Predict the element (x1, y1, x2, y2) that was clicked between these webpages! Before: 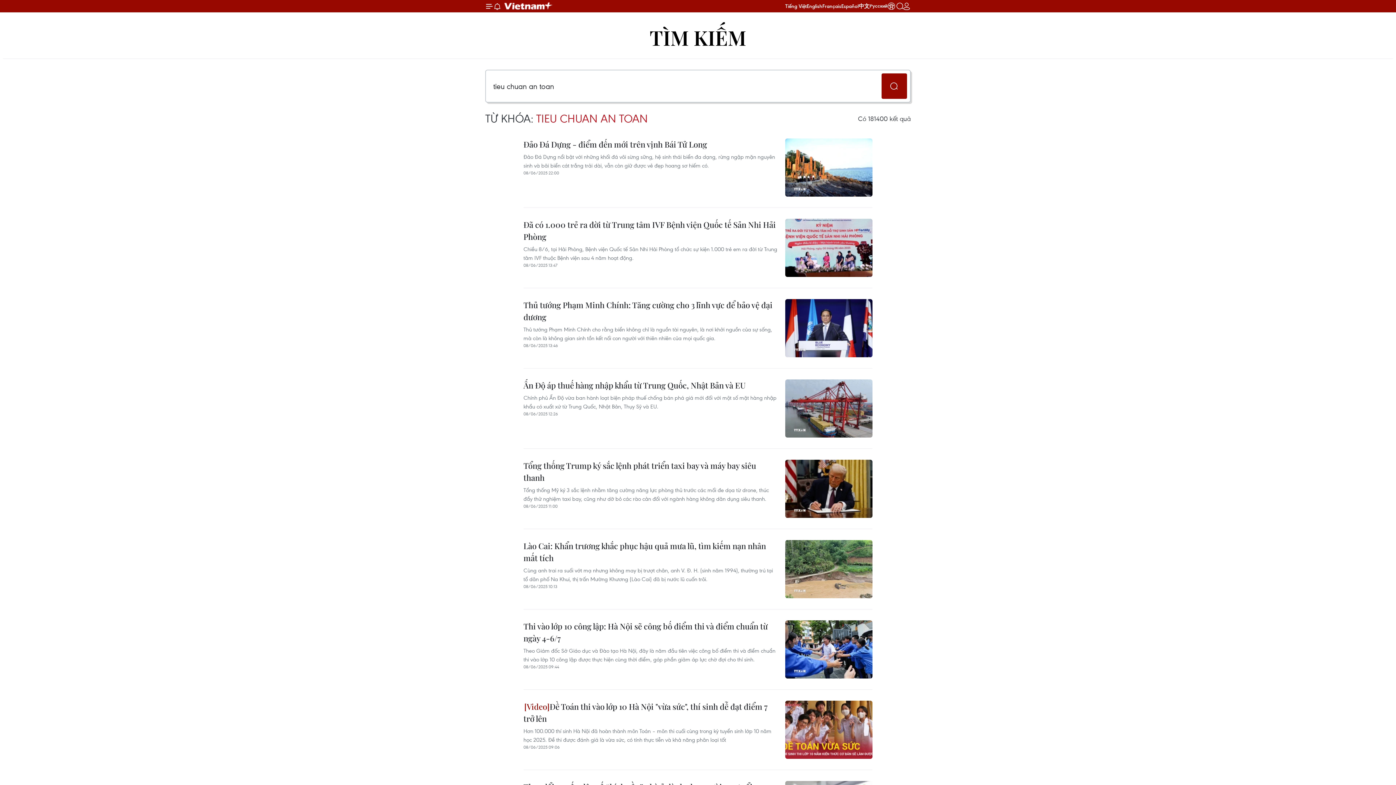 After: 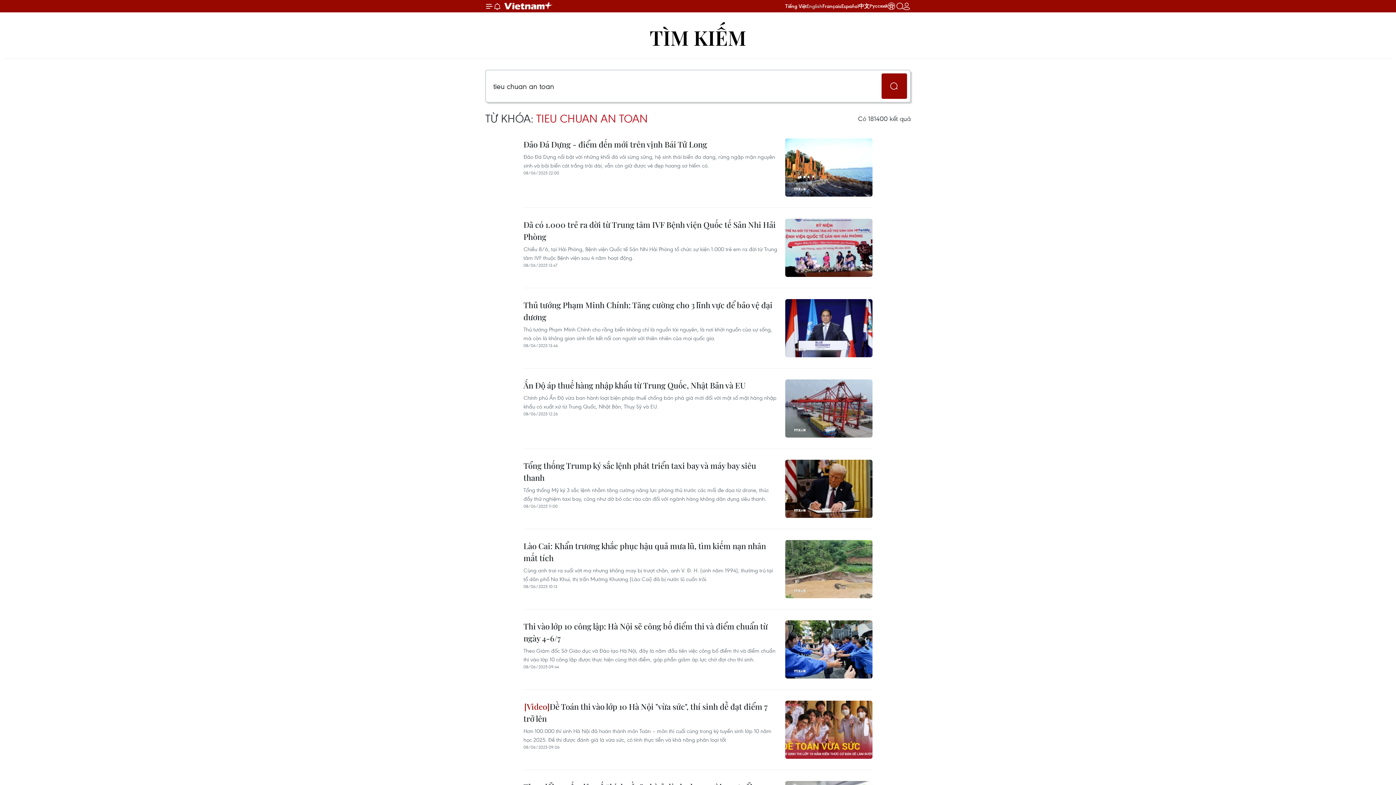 Action: label: English bbox: (806, 2, 822, 9)